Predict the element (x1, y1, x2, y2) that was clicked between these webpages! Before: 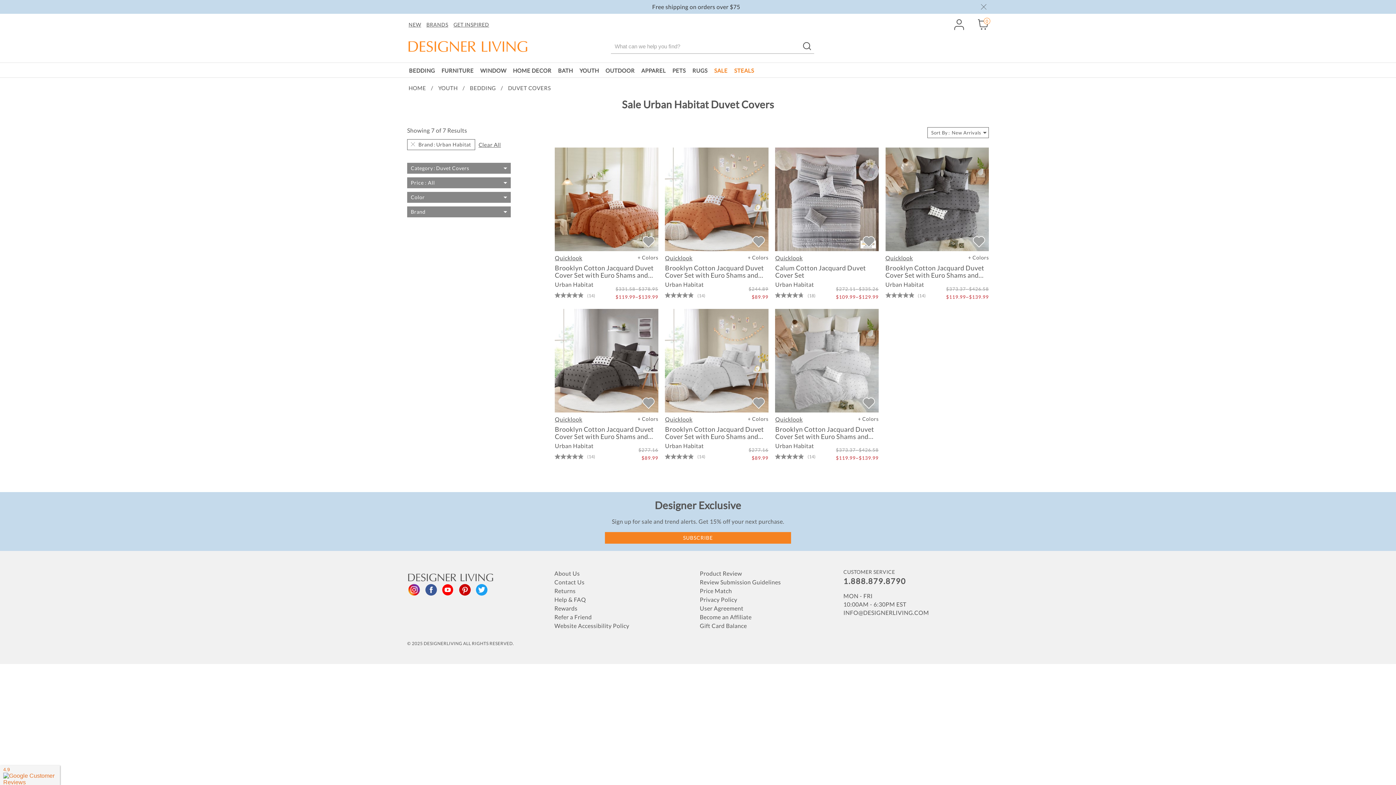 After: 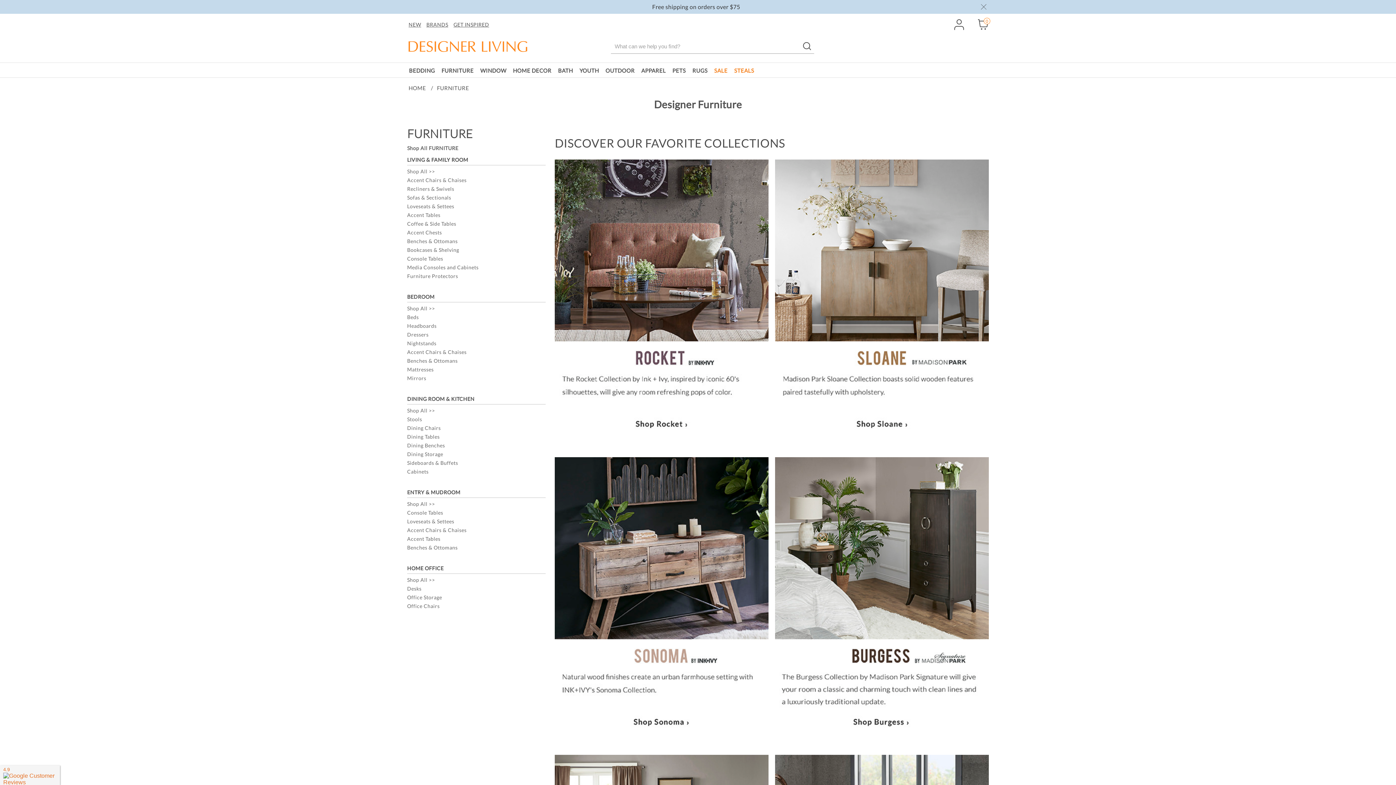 Action: bbox: (441, 62, 474, 77) label: FURNITURE